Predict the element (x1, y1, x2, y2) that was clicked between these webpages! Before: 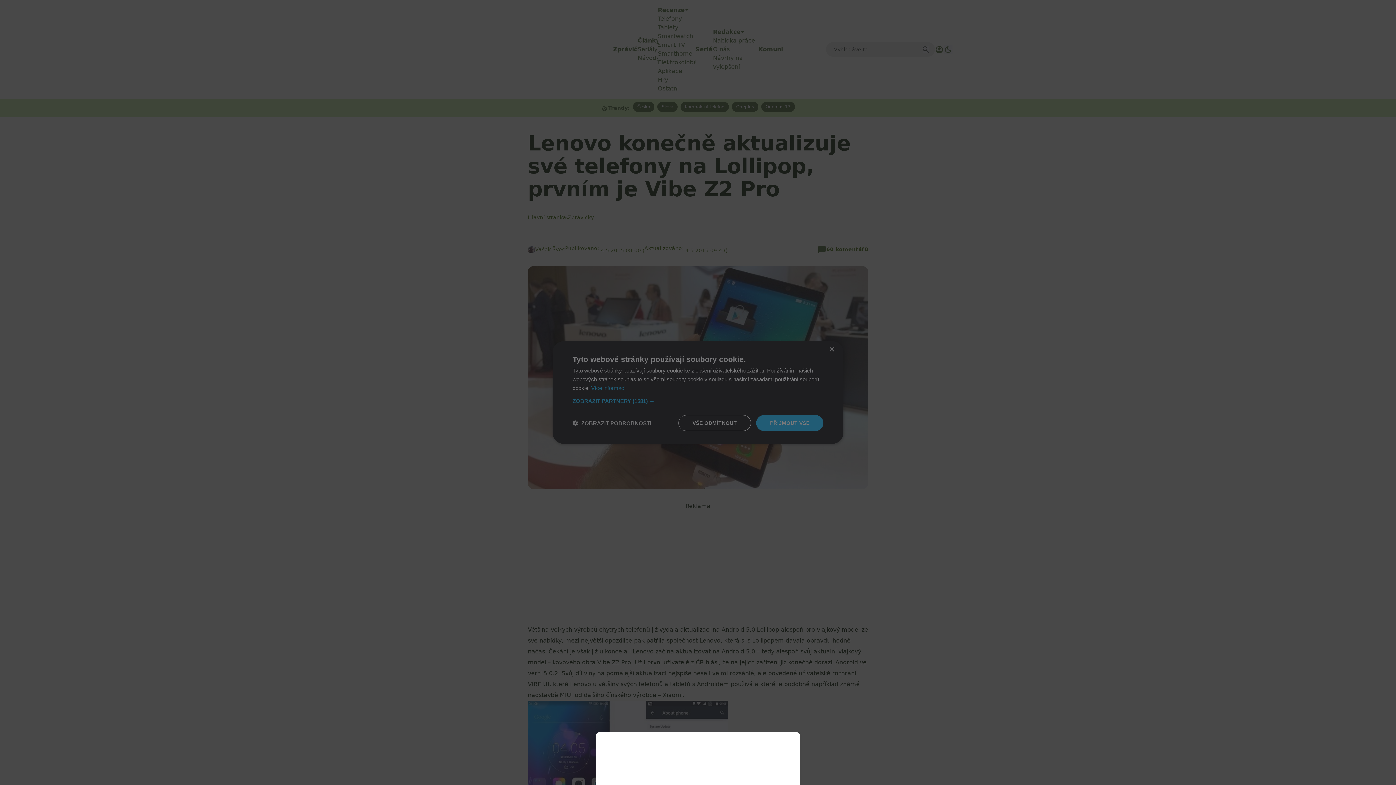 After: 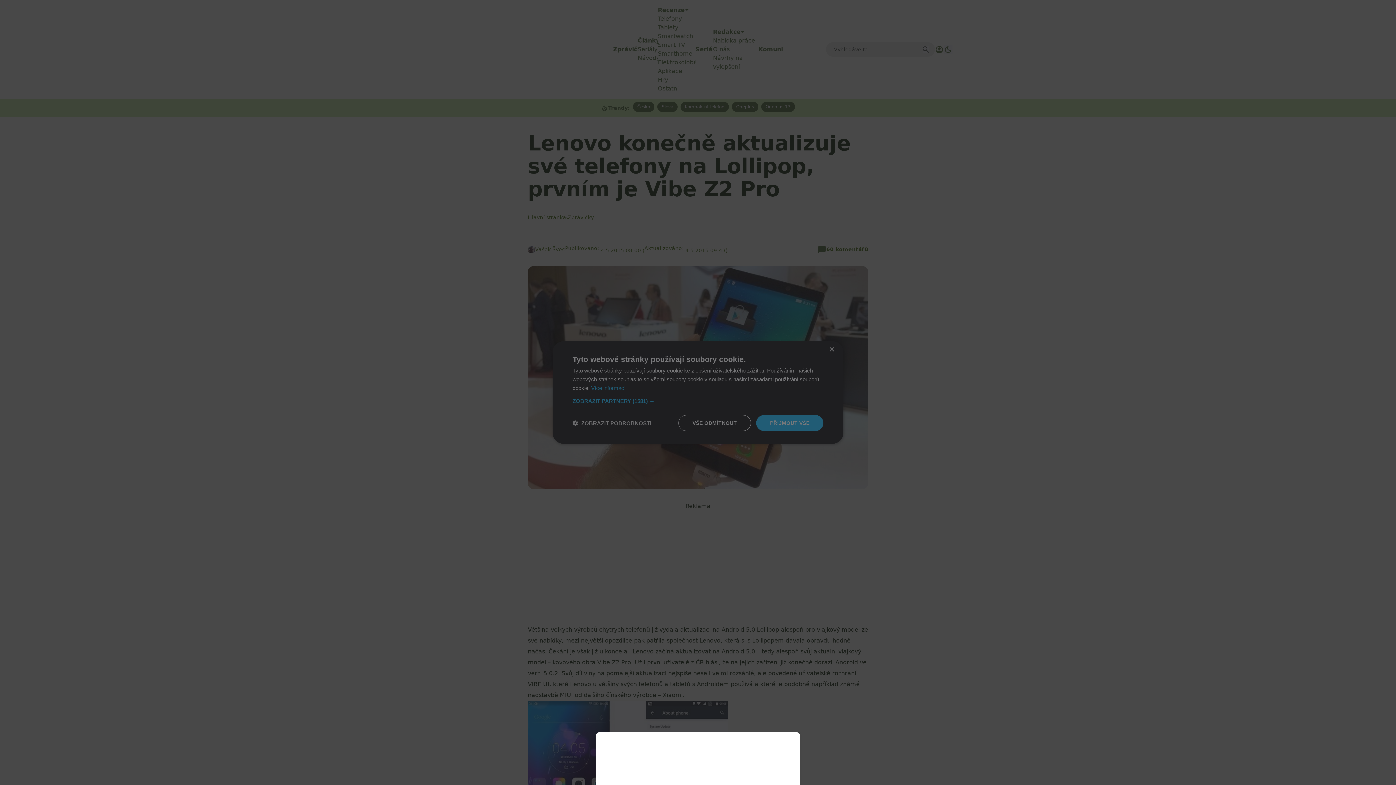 Action: bbox: (0, 0, 1396, 785)